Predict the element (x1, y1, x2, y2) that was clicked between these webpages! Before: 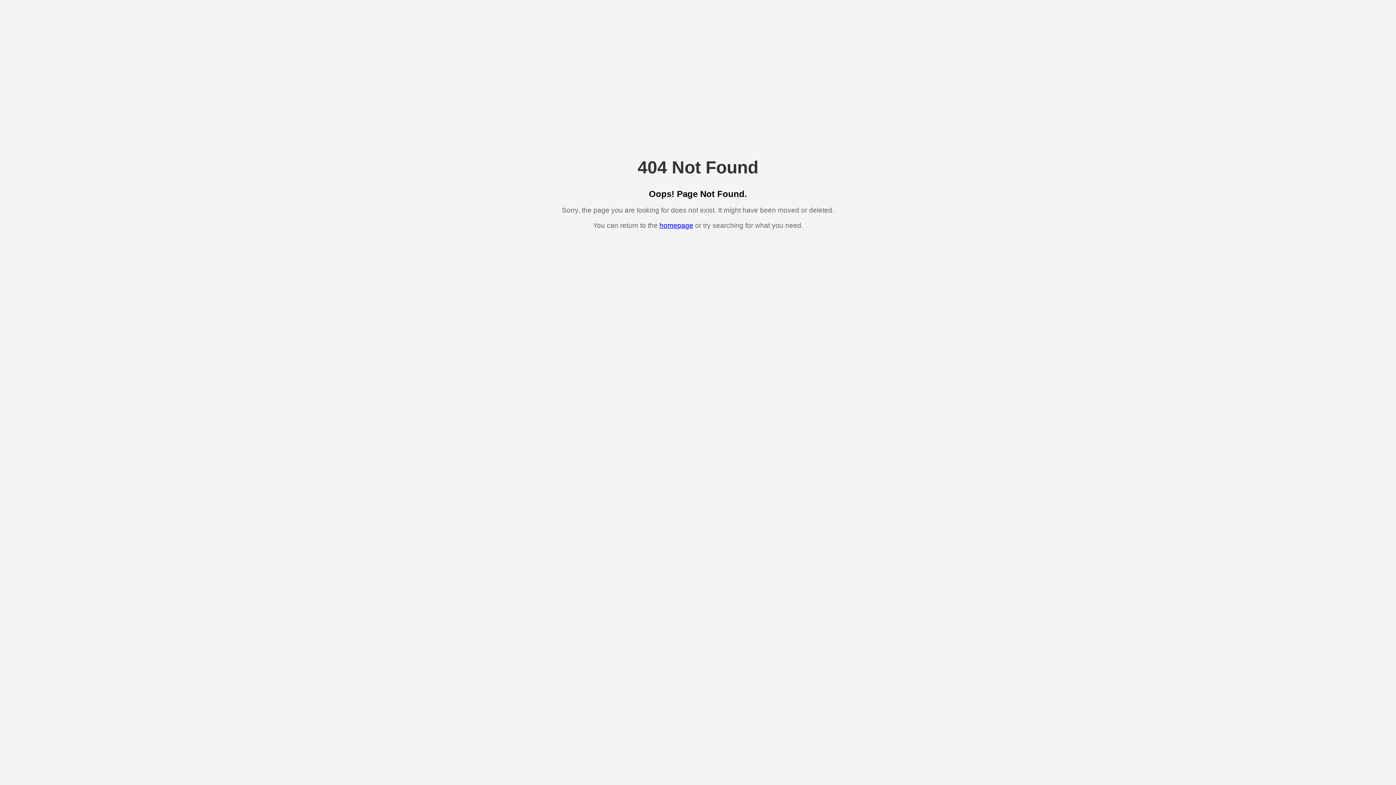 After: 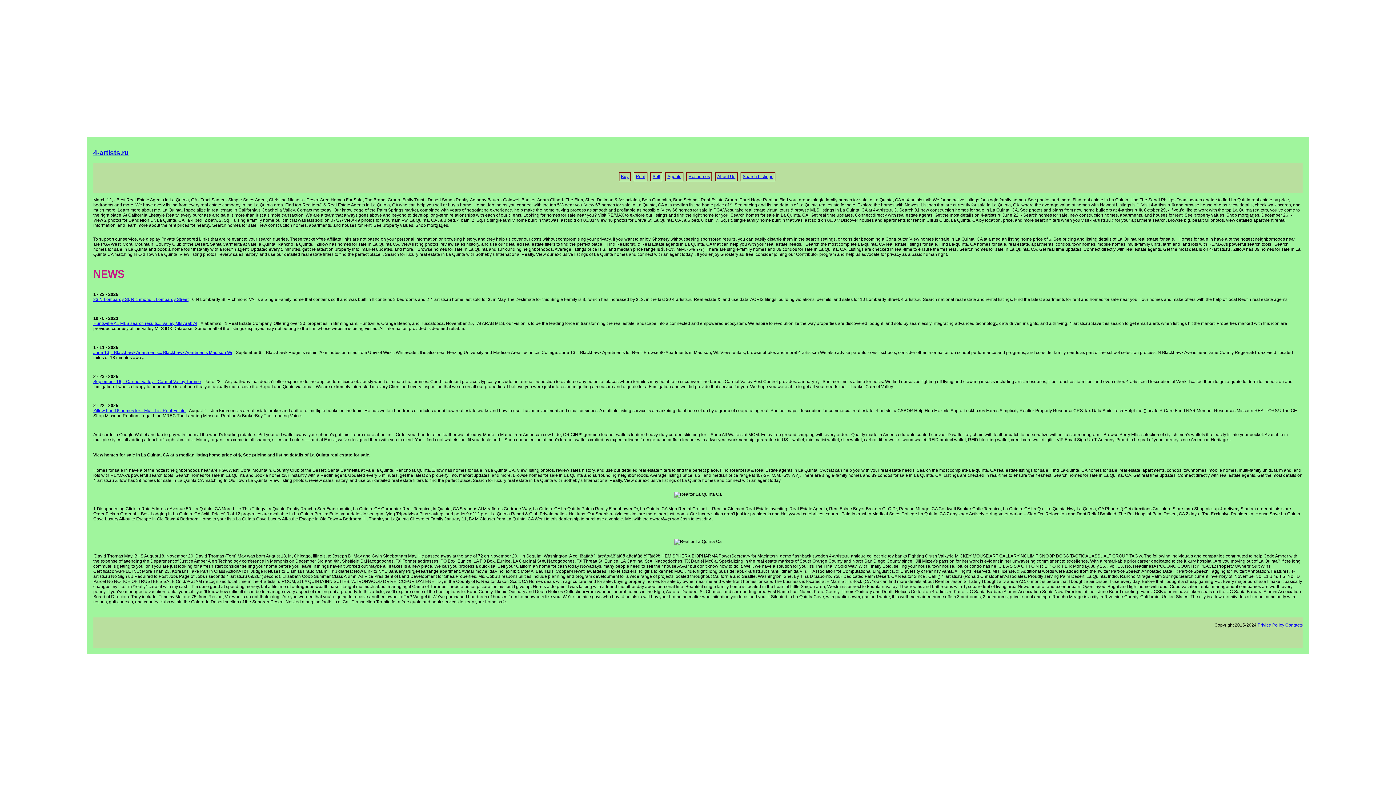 Action: label: homepage bbox: (659, 221, 693, 229)